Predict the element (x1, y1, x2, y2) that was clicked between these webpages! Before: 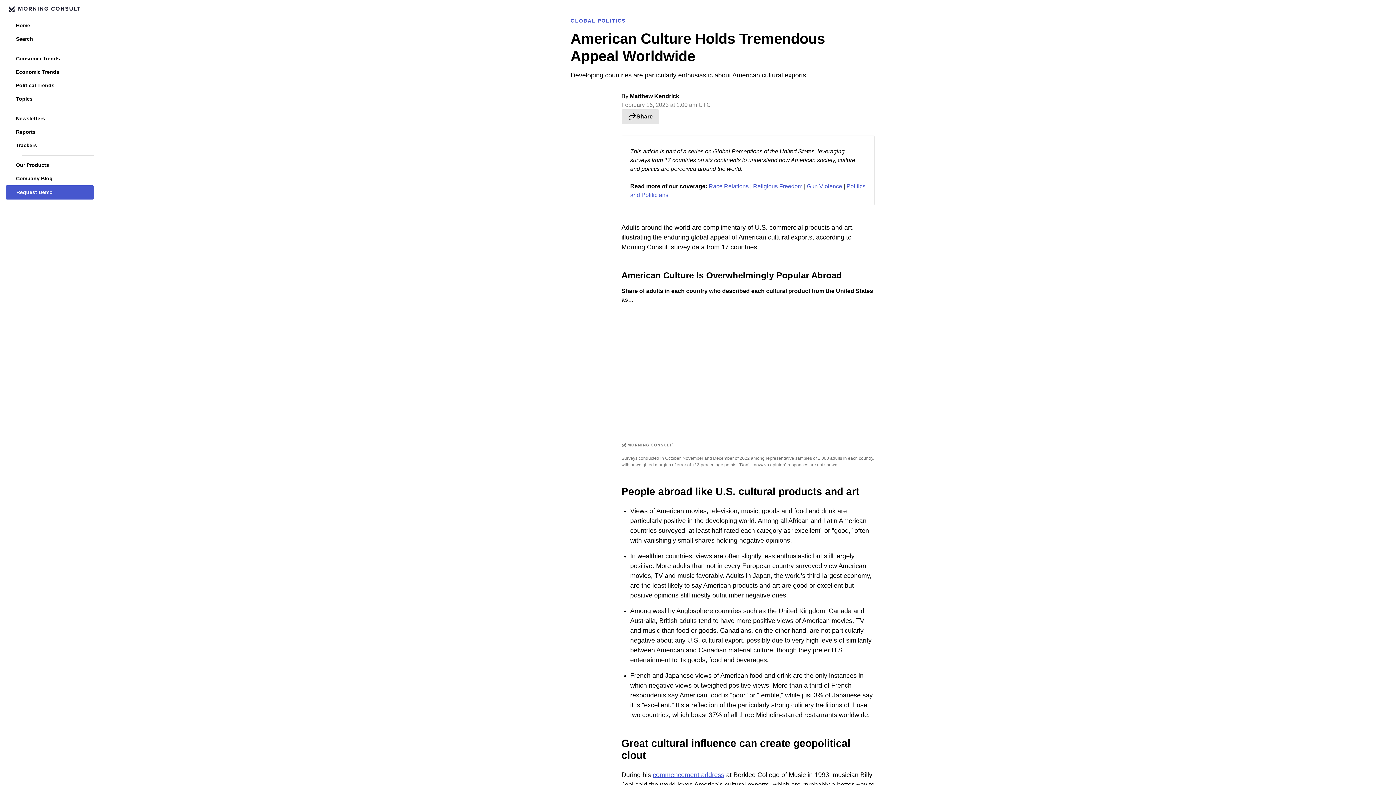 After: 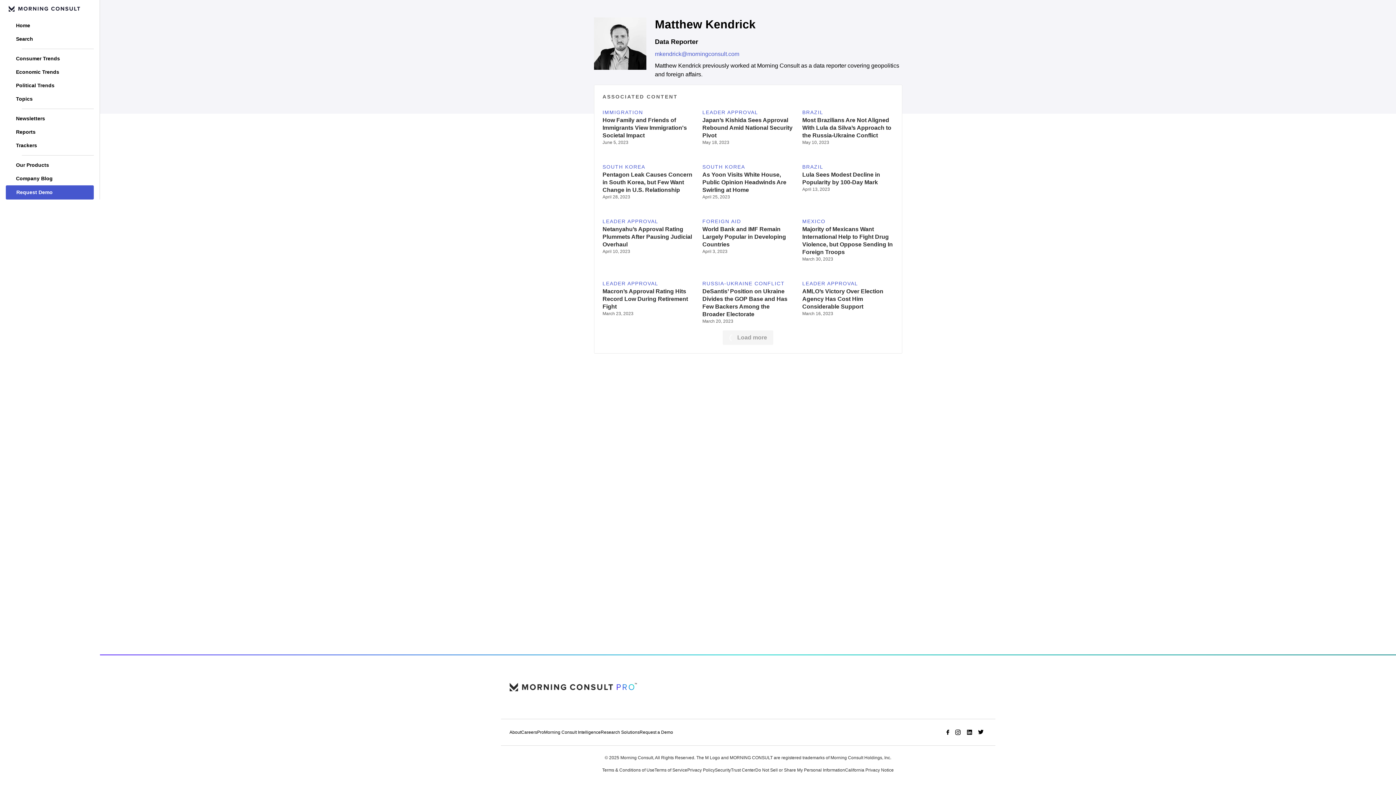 Action: bbox: (630, 93, 679, 99) label: Matthew Kendrick